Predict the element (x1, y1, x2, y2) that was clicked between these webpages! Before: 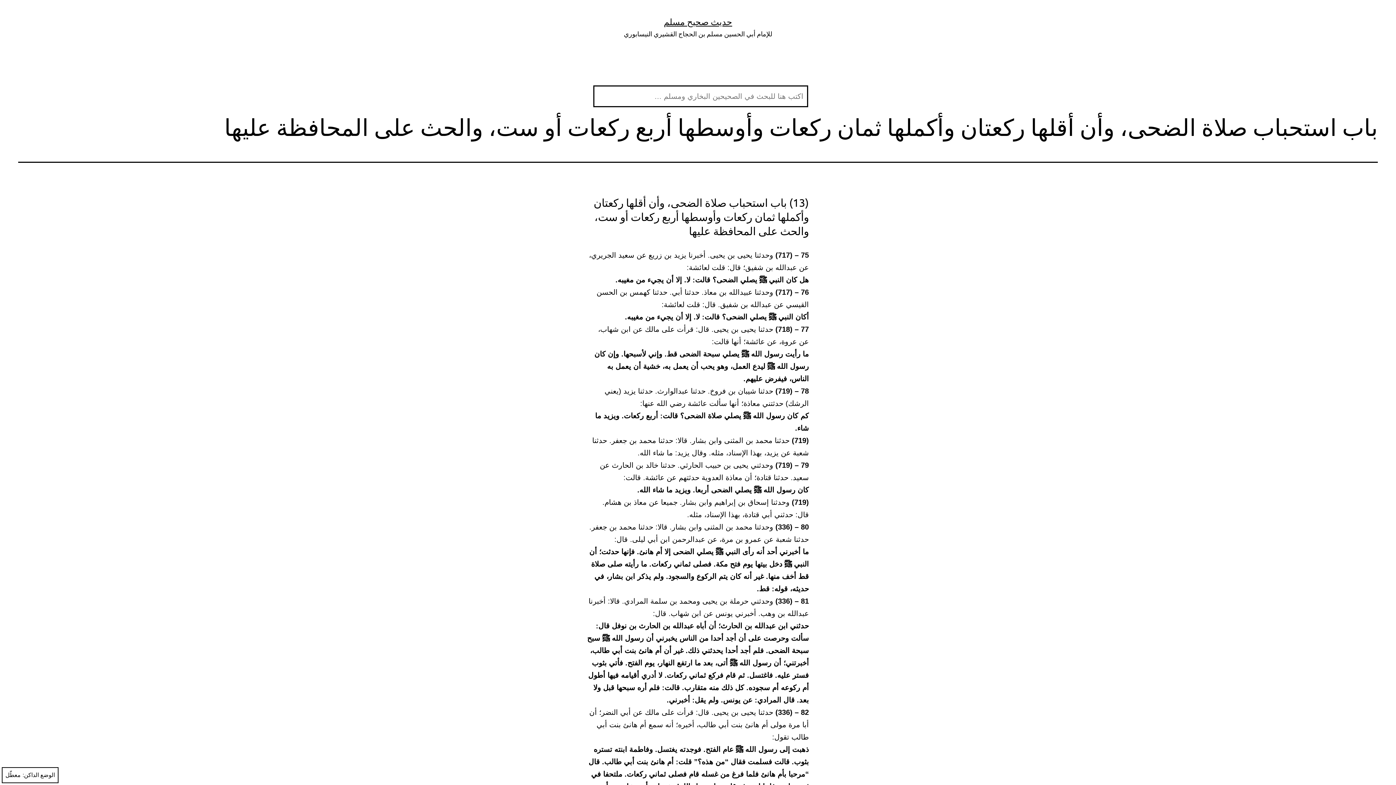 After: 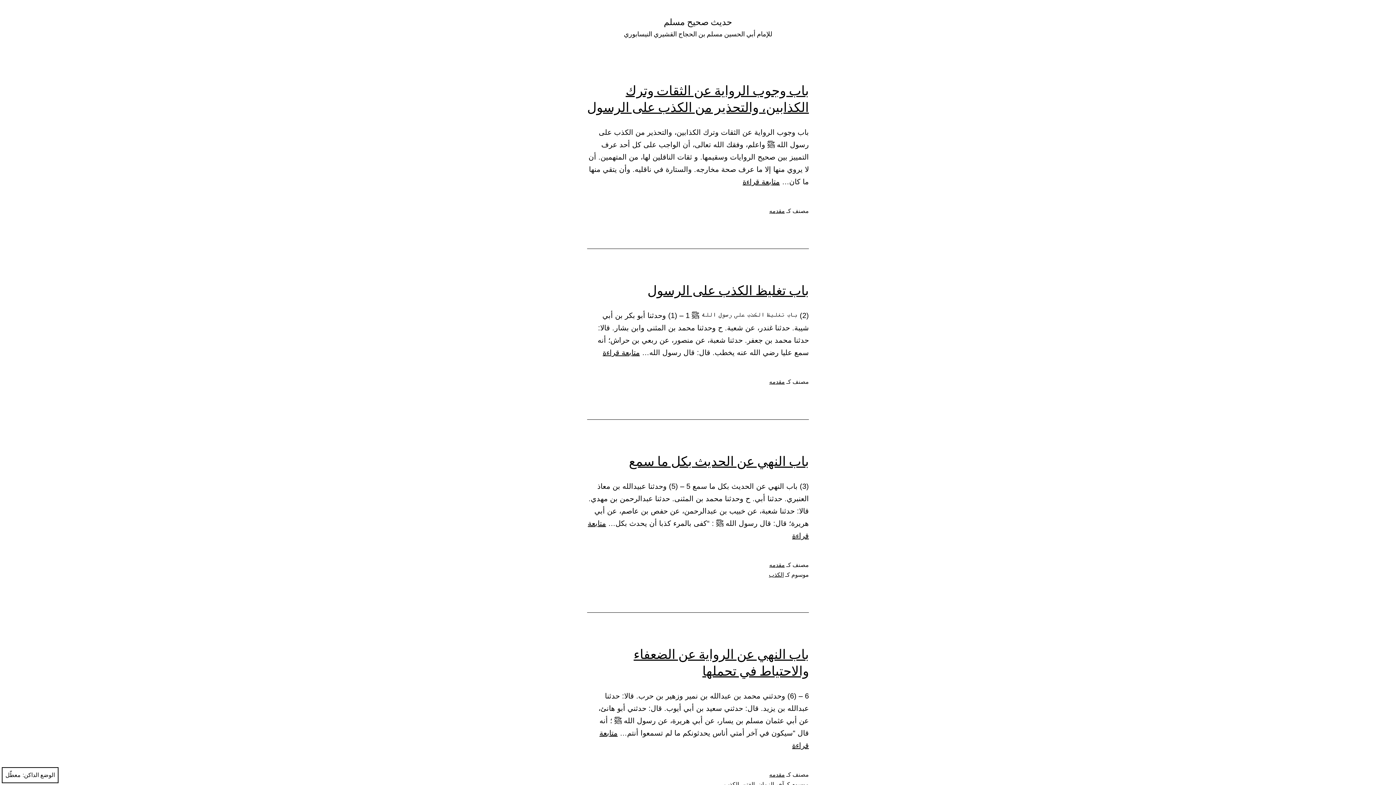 Action: bbox: (664, 16, 732, 26) label: حديث صحيح مسلم